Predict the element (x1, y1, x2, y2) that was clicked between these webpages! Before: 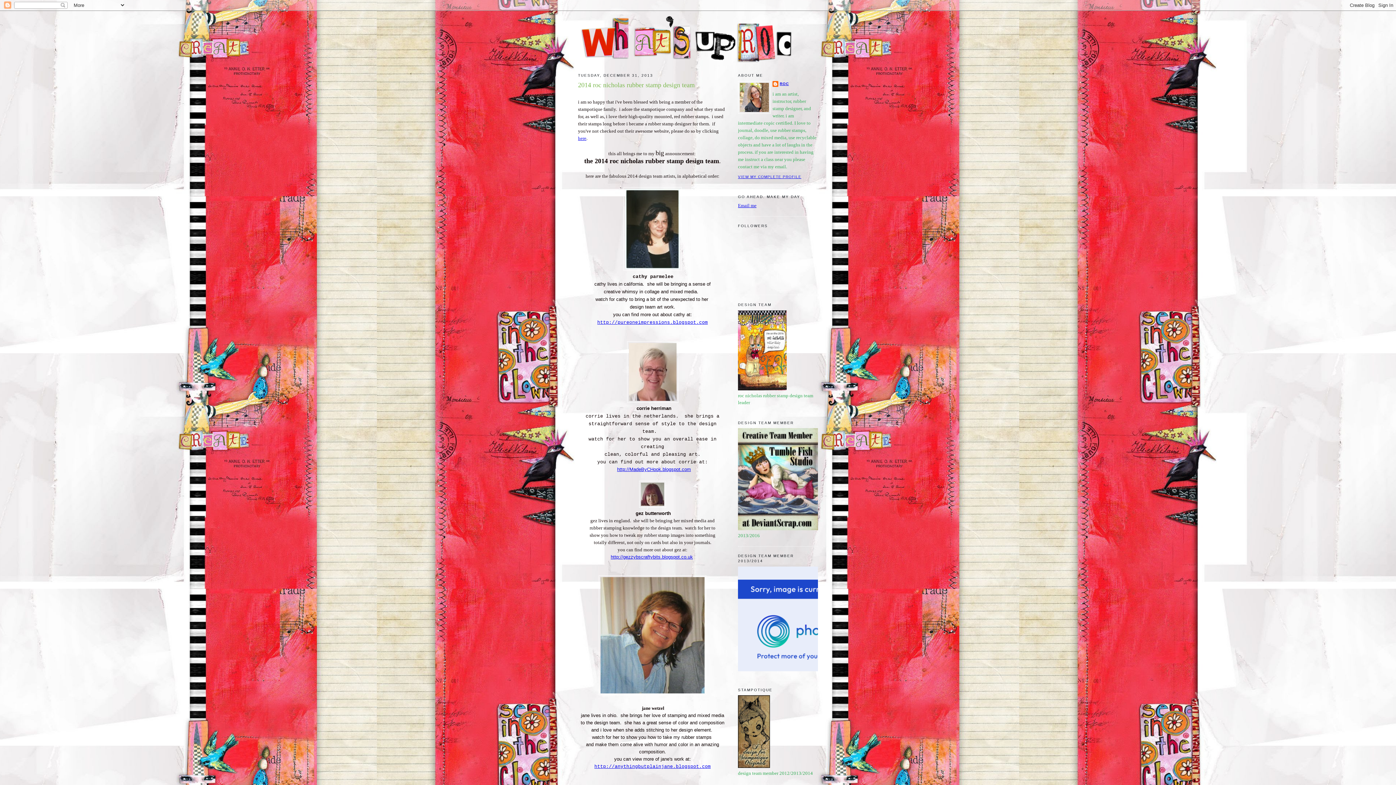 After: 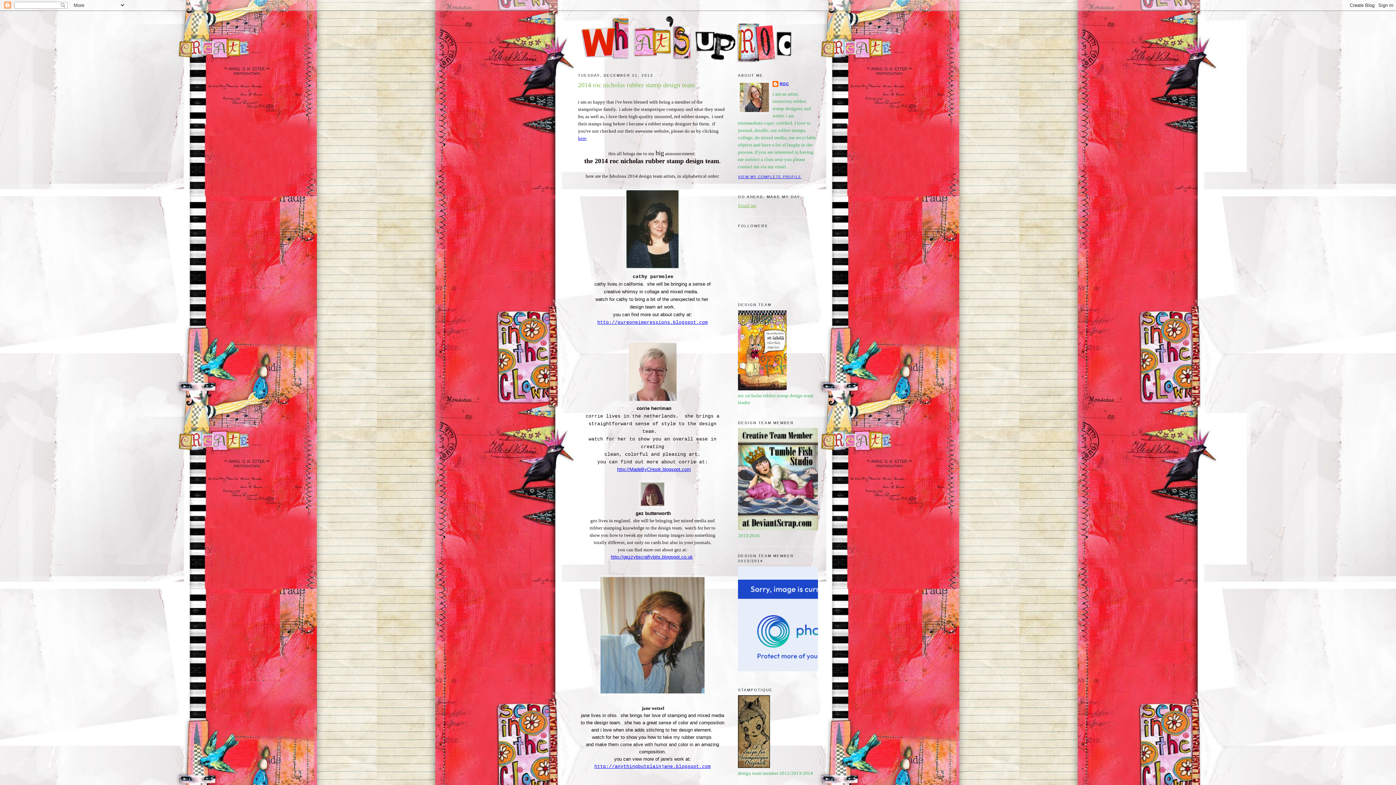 Action: label: Email me bbox: (738, 203, 756, 208)